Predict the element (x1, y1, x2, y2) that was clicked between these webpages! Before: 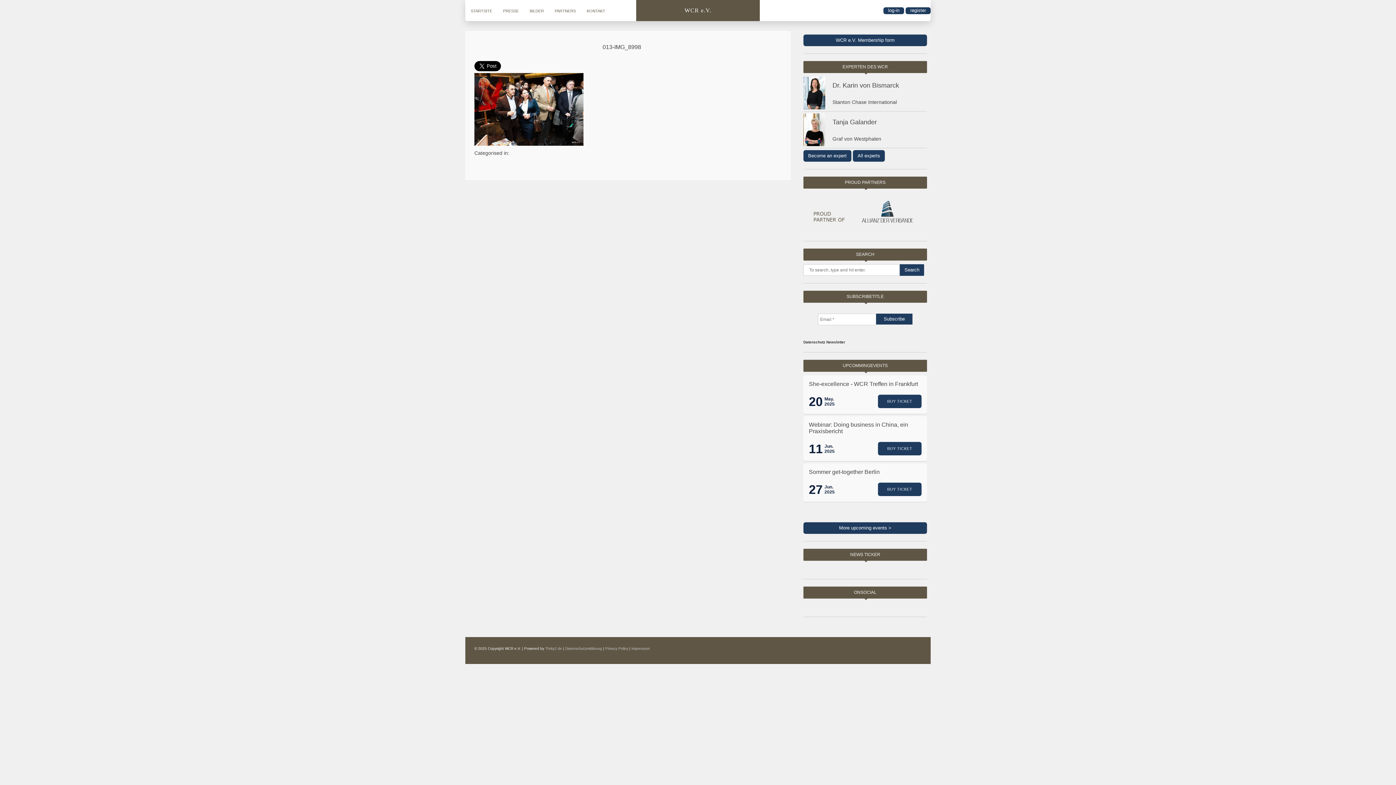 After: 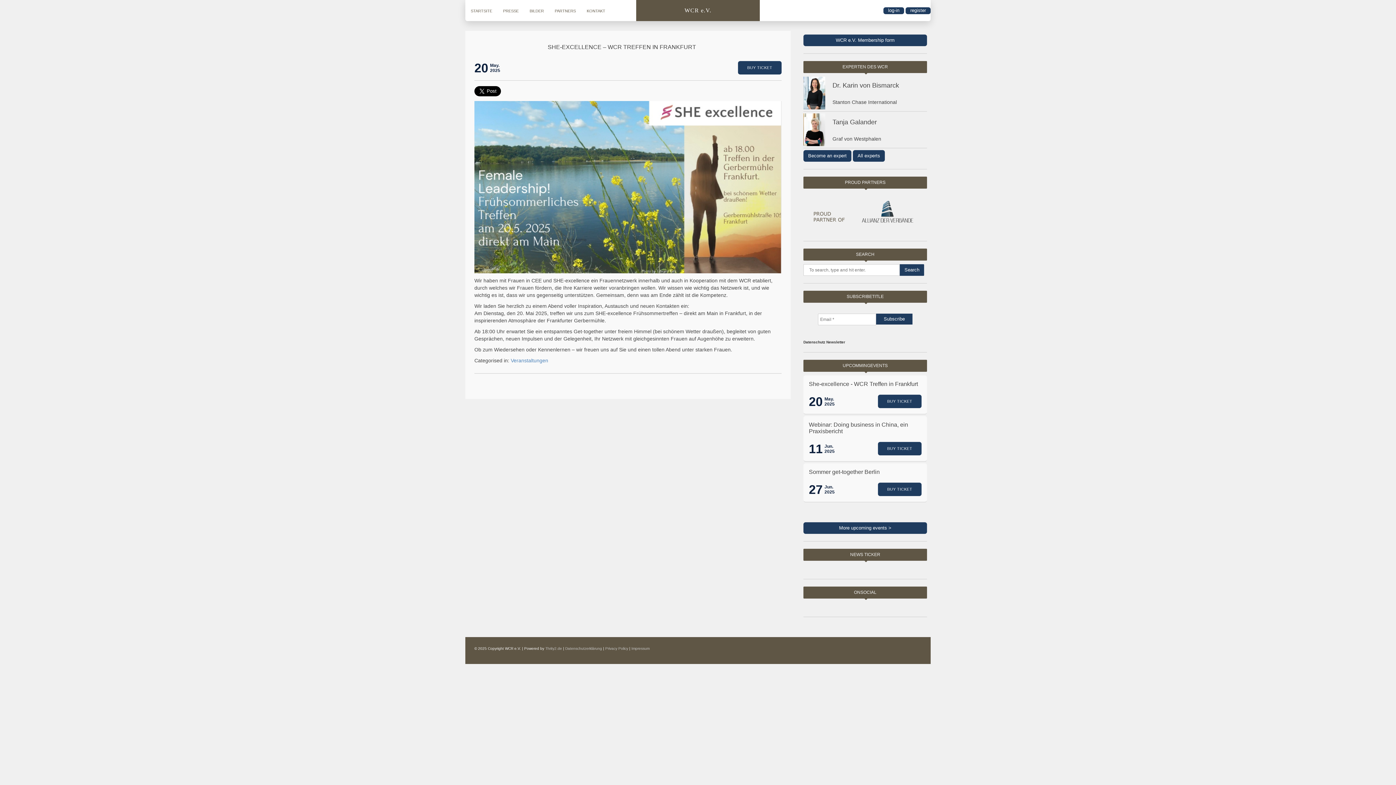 Action: bbox: (809, 380, 921, 387) label: She-excellence - WCR Treffen in Frankfurt